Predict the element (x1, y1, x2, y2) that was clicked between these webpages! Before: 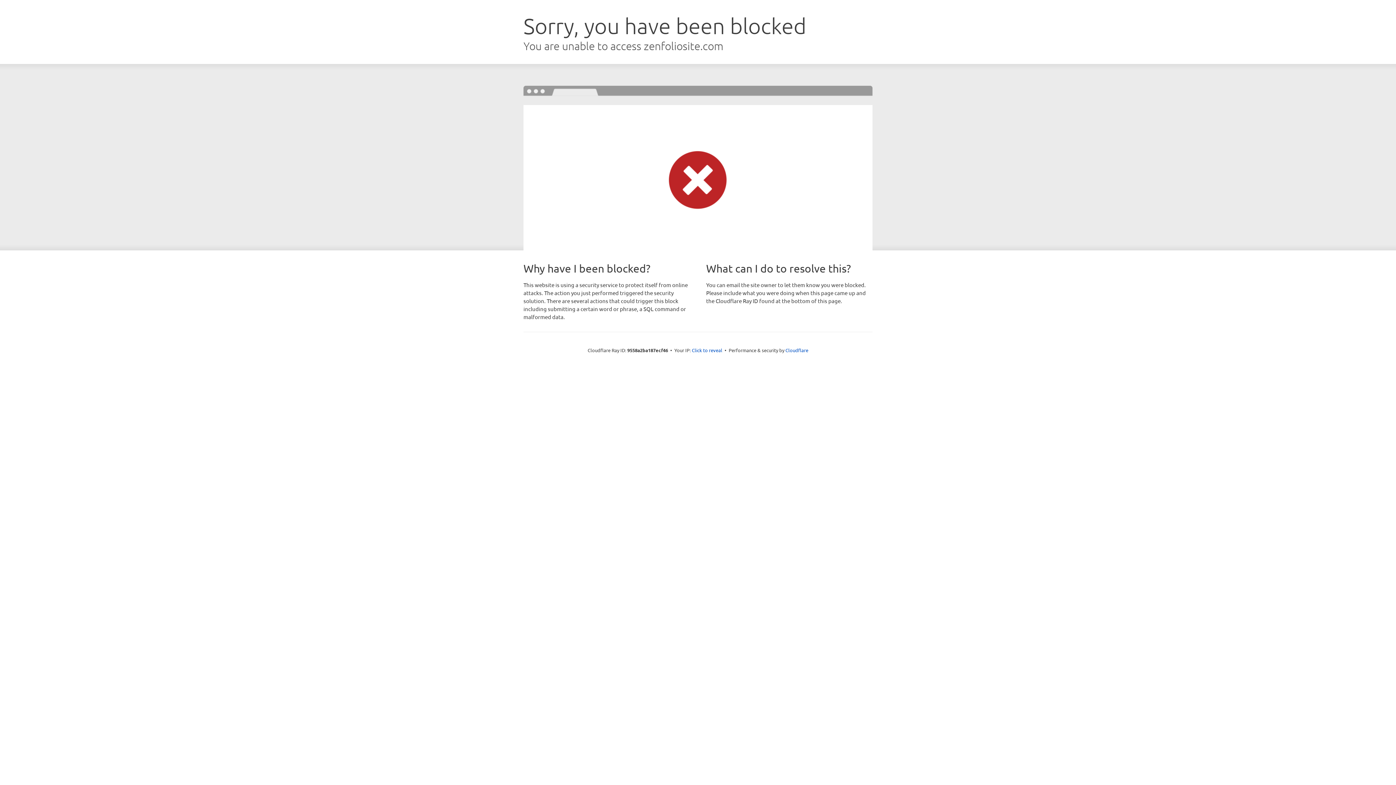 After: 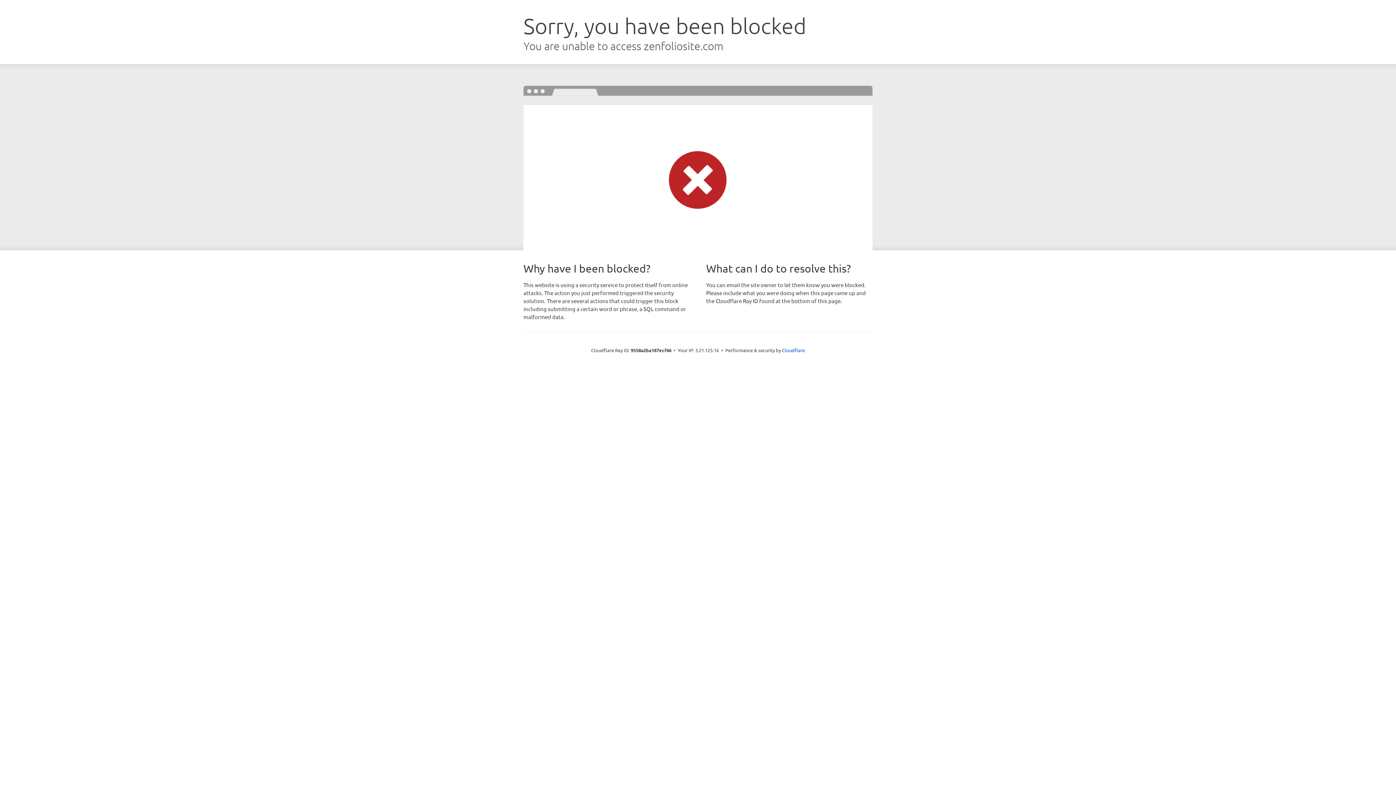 Action: label: Click to reveal bbox: (692, 346, 722, 353)